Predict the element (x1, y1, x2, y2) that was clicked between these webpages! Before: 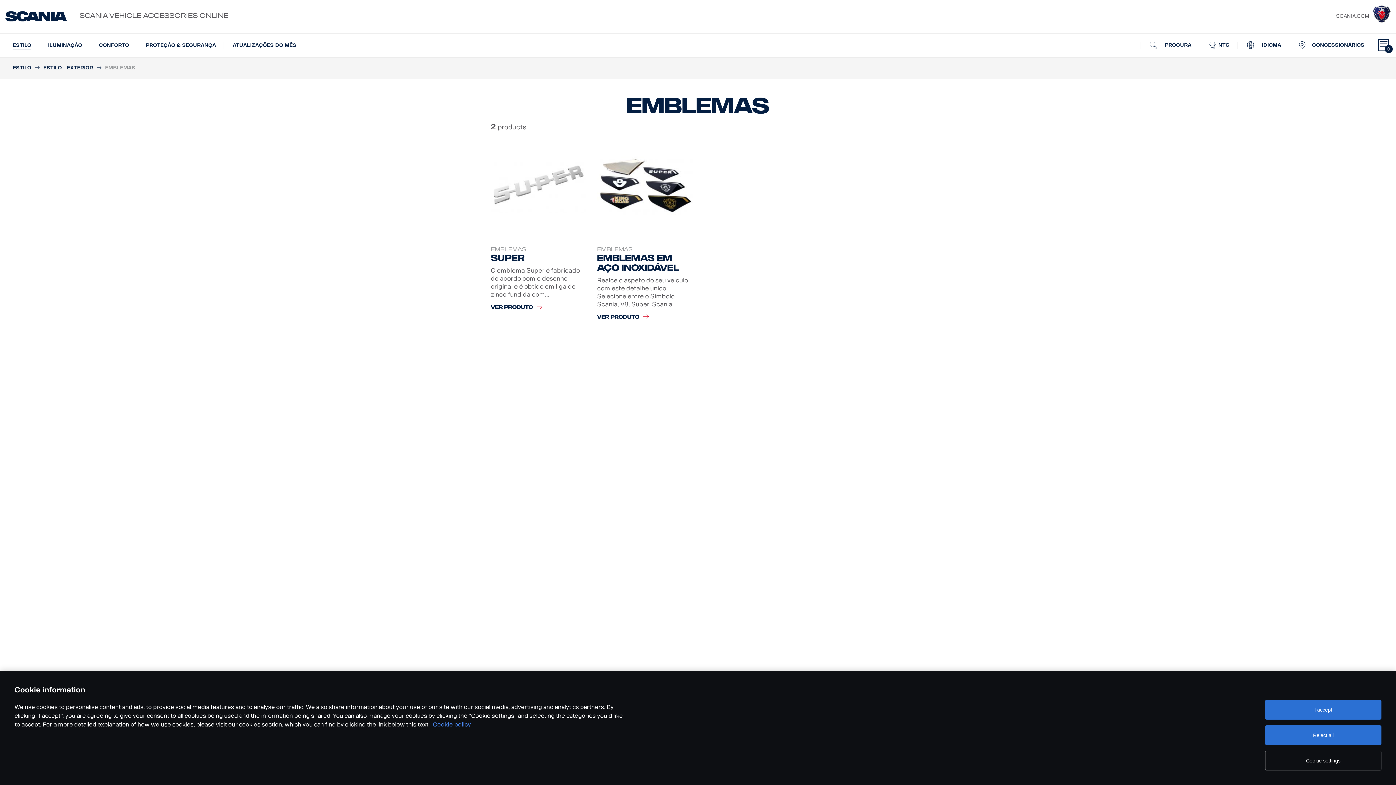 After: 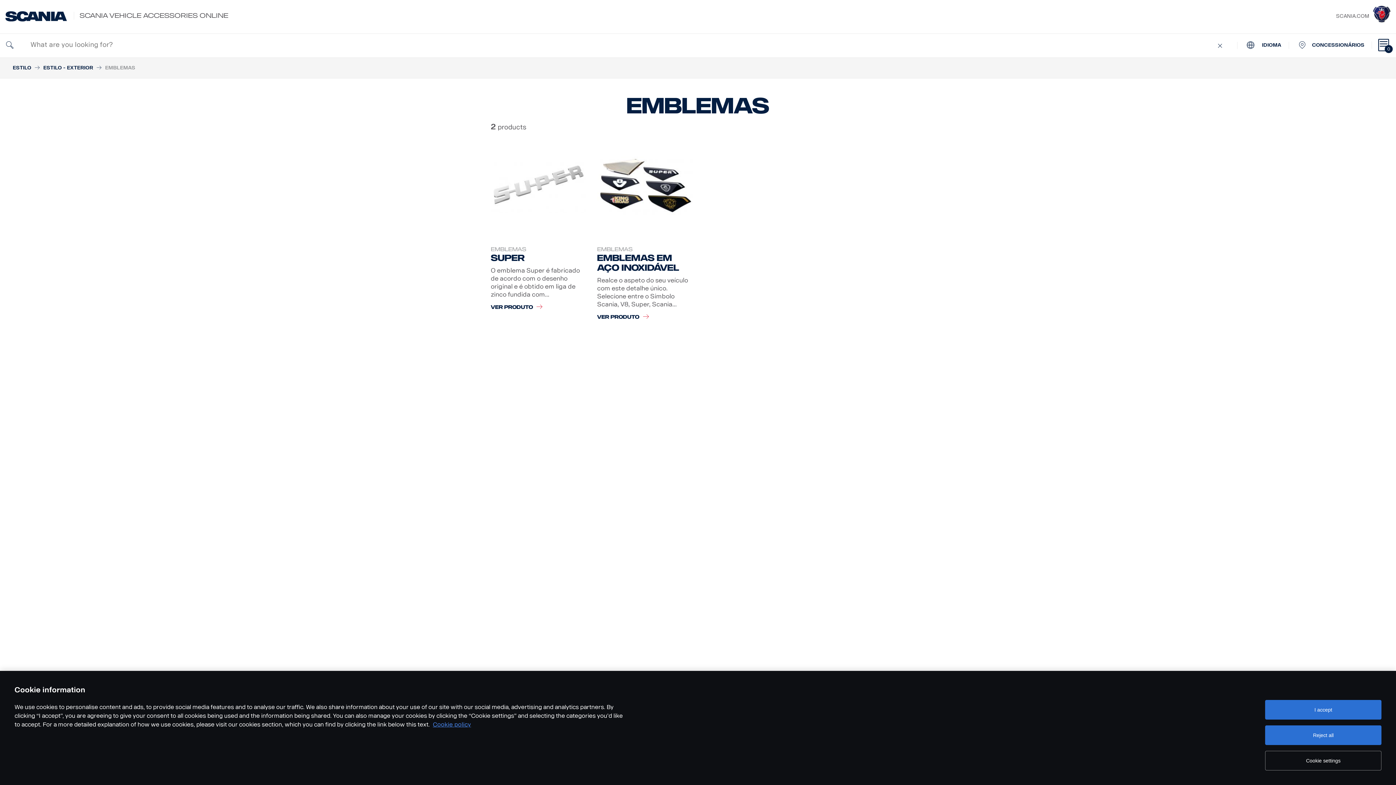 Action: label:  PROCURA bbox: (1142, 33, 1198, 57)